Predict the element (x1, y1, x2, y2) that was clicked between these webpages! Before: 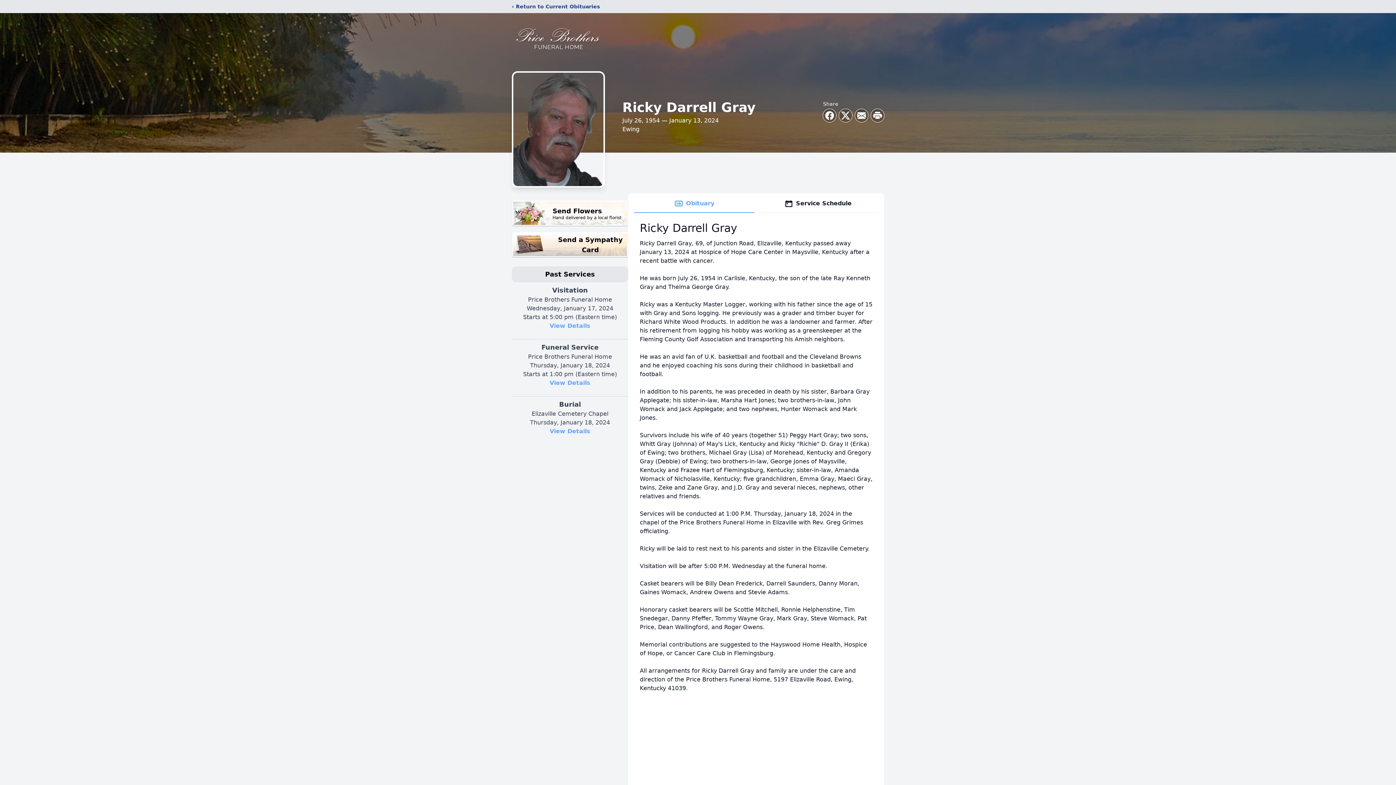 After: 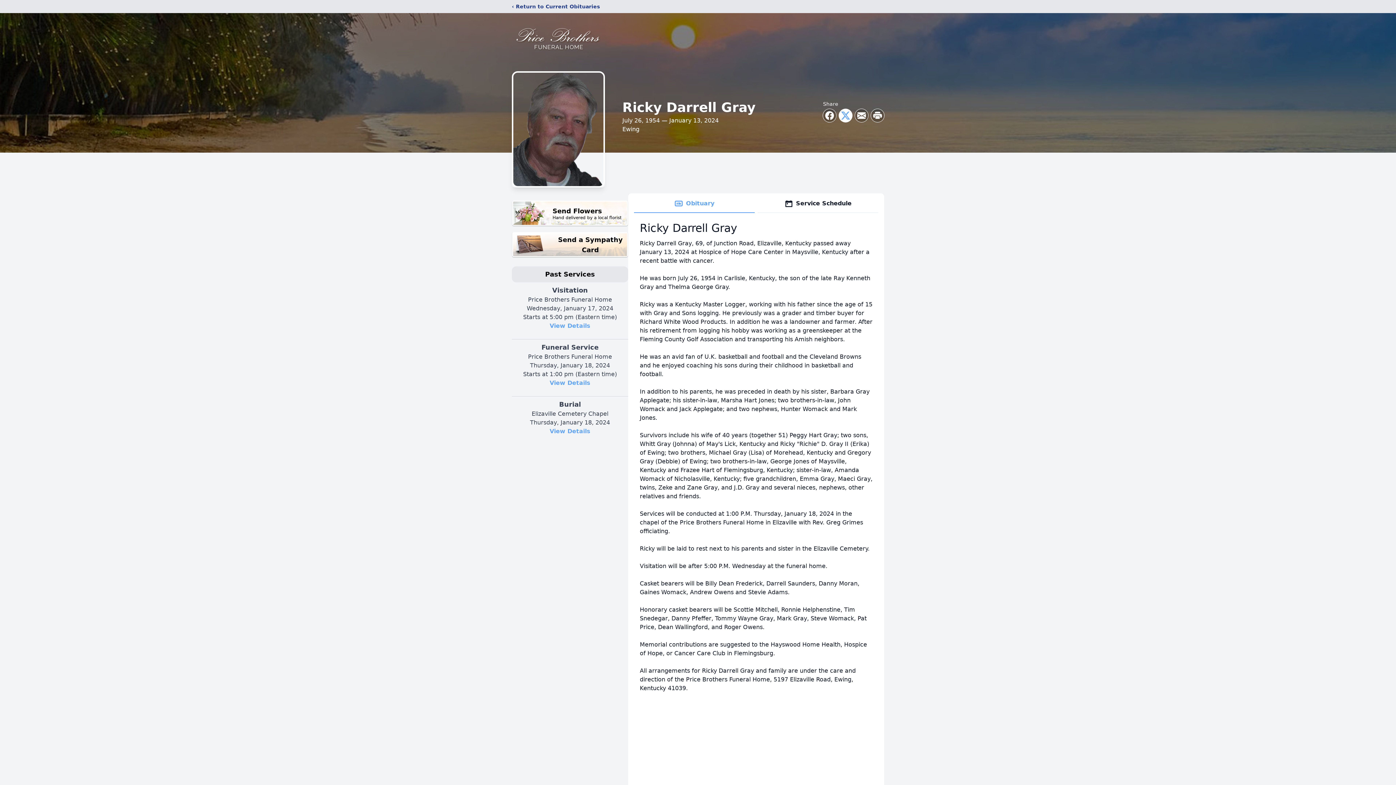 Action: label: Share on X bbox: (839, 109, 852, 122)